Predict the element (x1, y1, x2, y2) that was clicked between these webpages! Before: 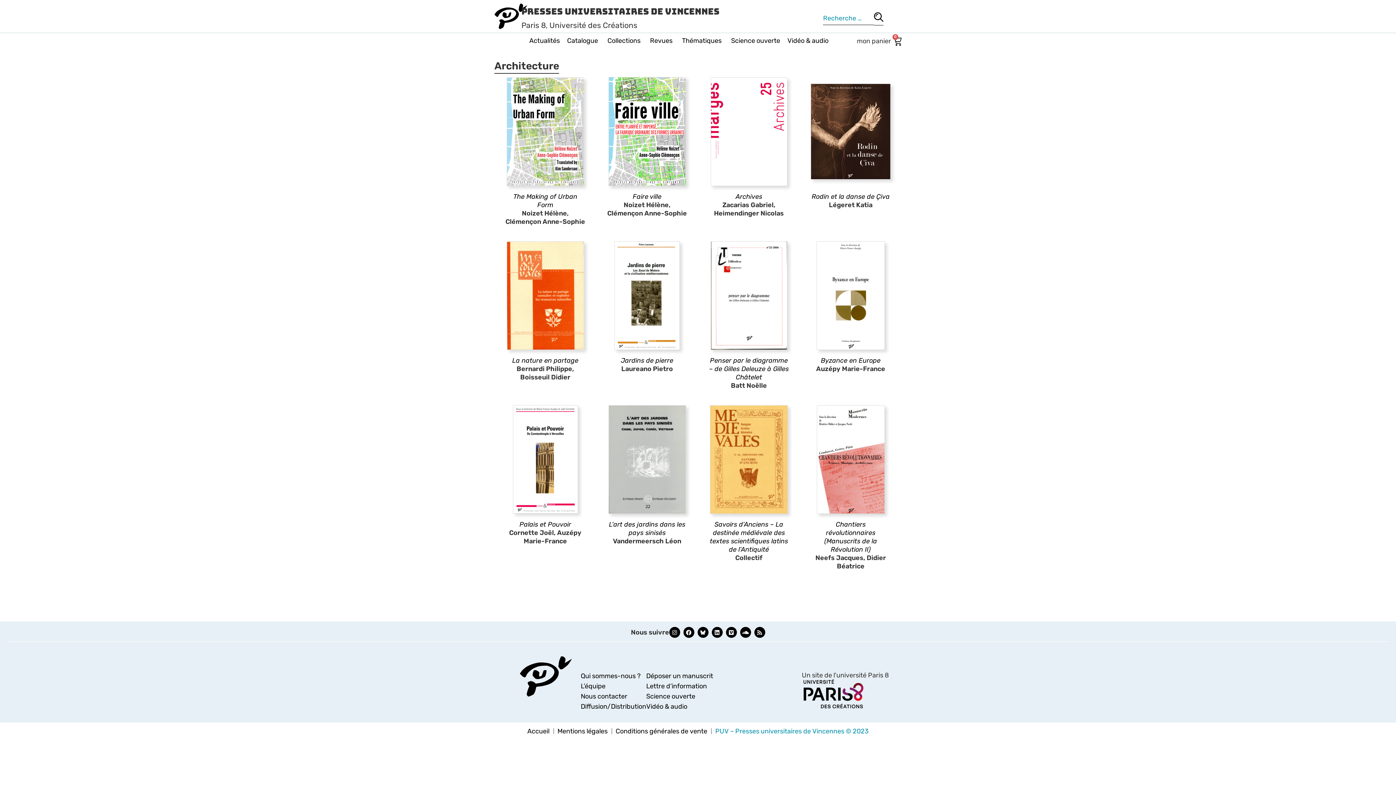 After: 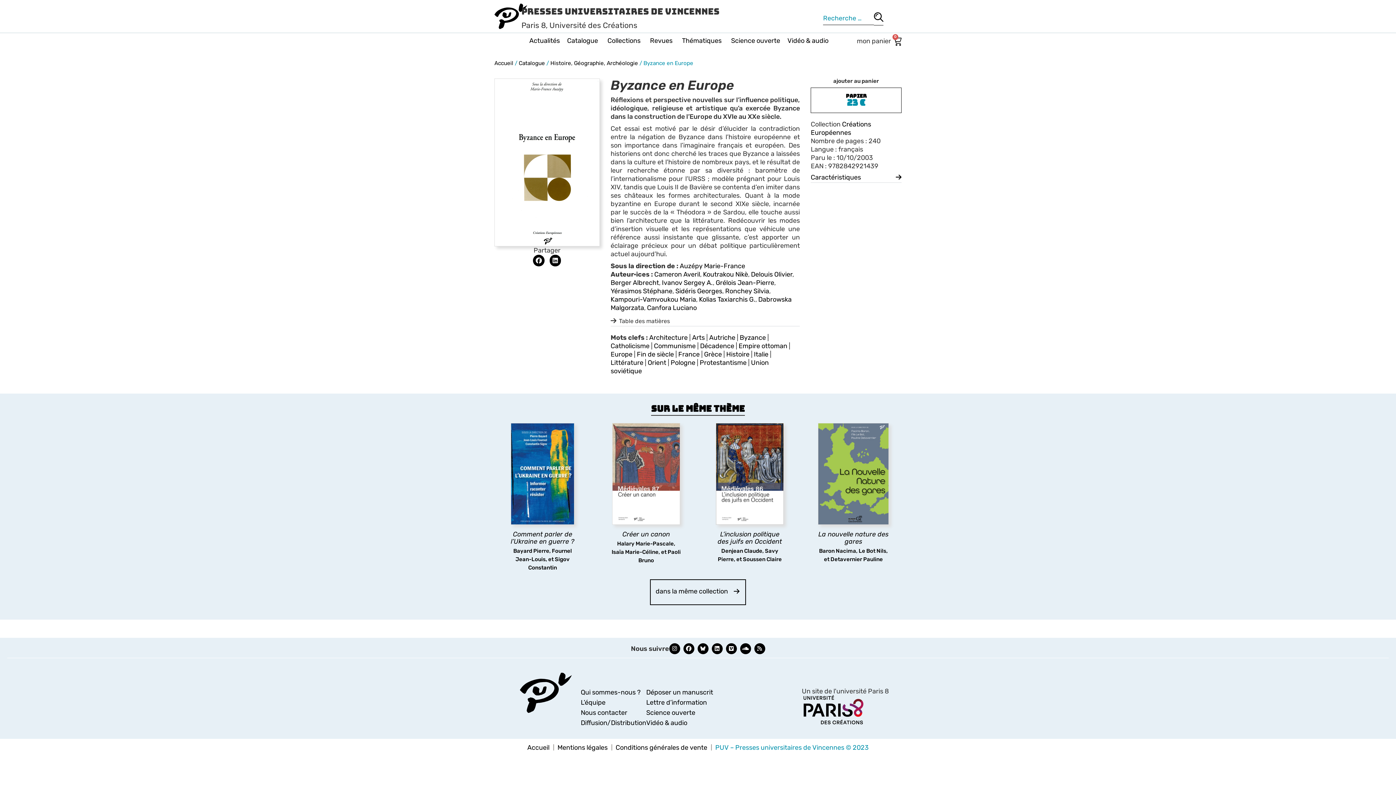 Action: label: Byzance en Europe bbox: (821, 356, 880, 364)